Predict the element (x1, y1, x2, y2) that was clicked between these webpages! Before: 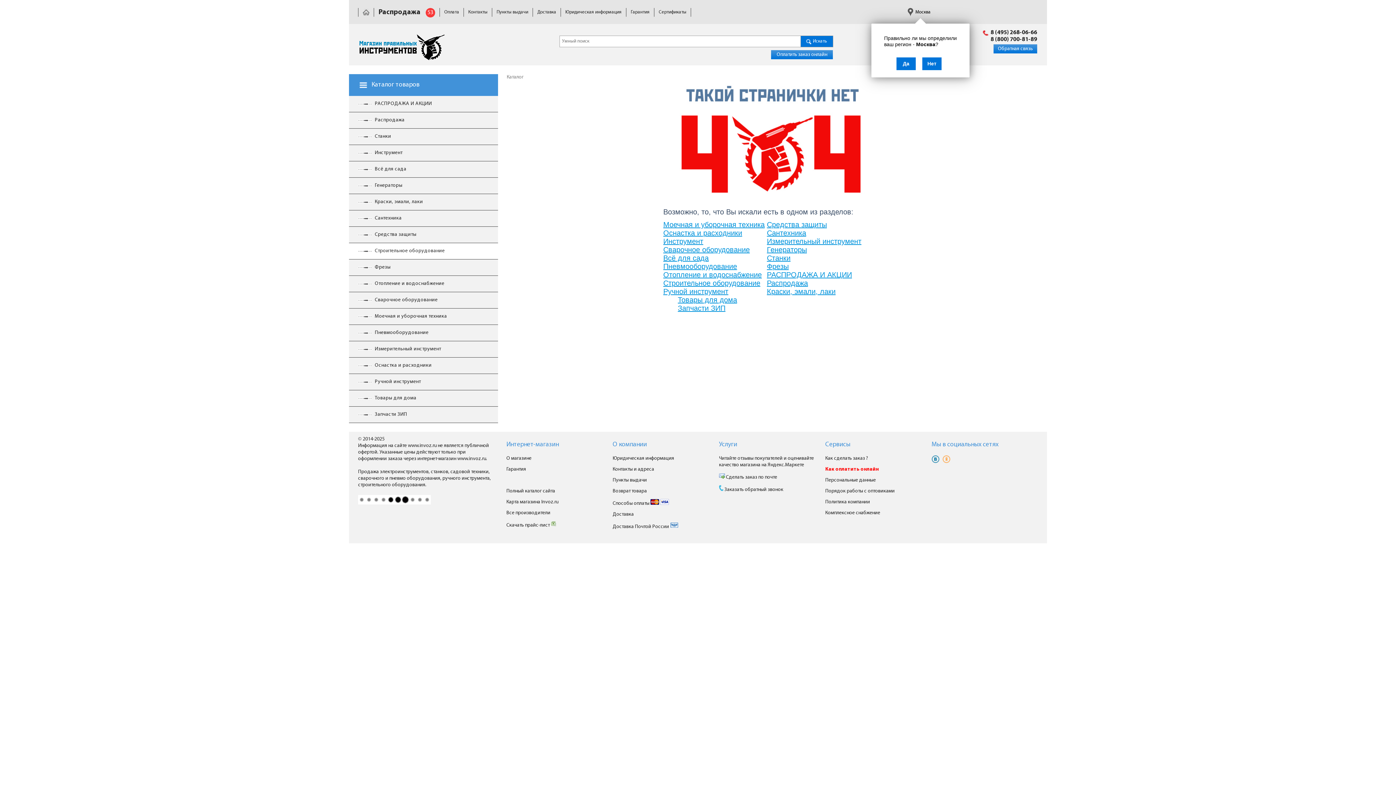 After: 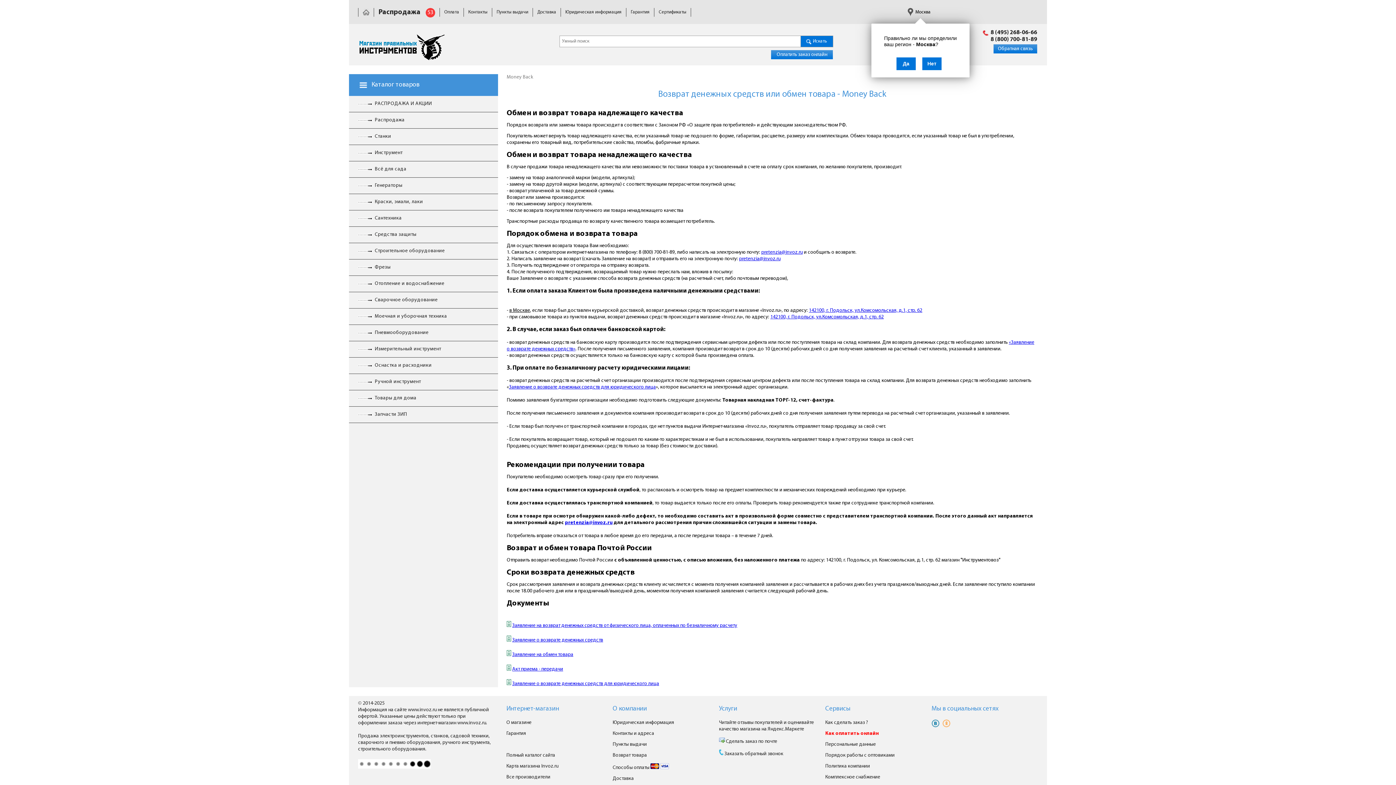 Action: label: Возврат товара bbox: (612, 488, 647, 494)